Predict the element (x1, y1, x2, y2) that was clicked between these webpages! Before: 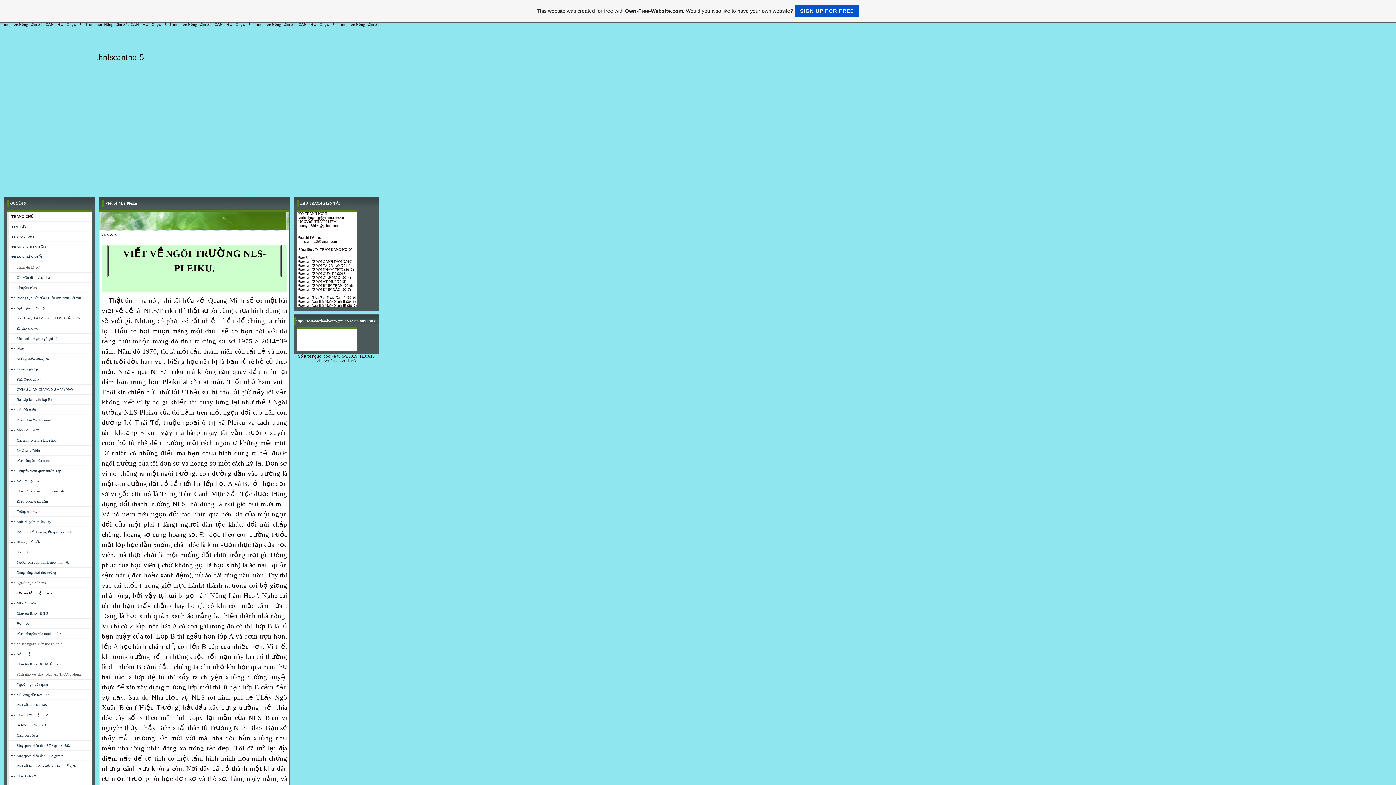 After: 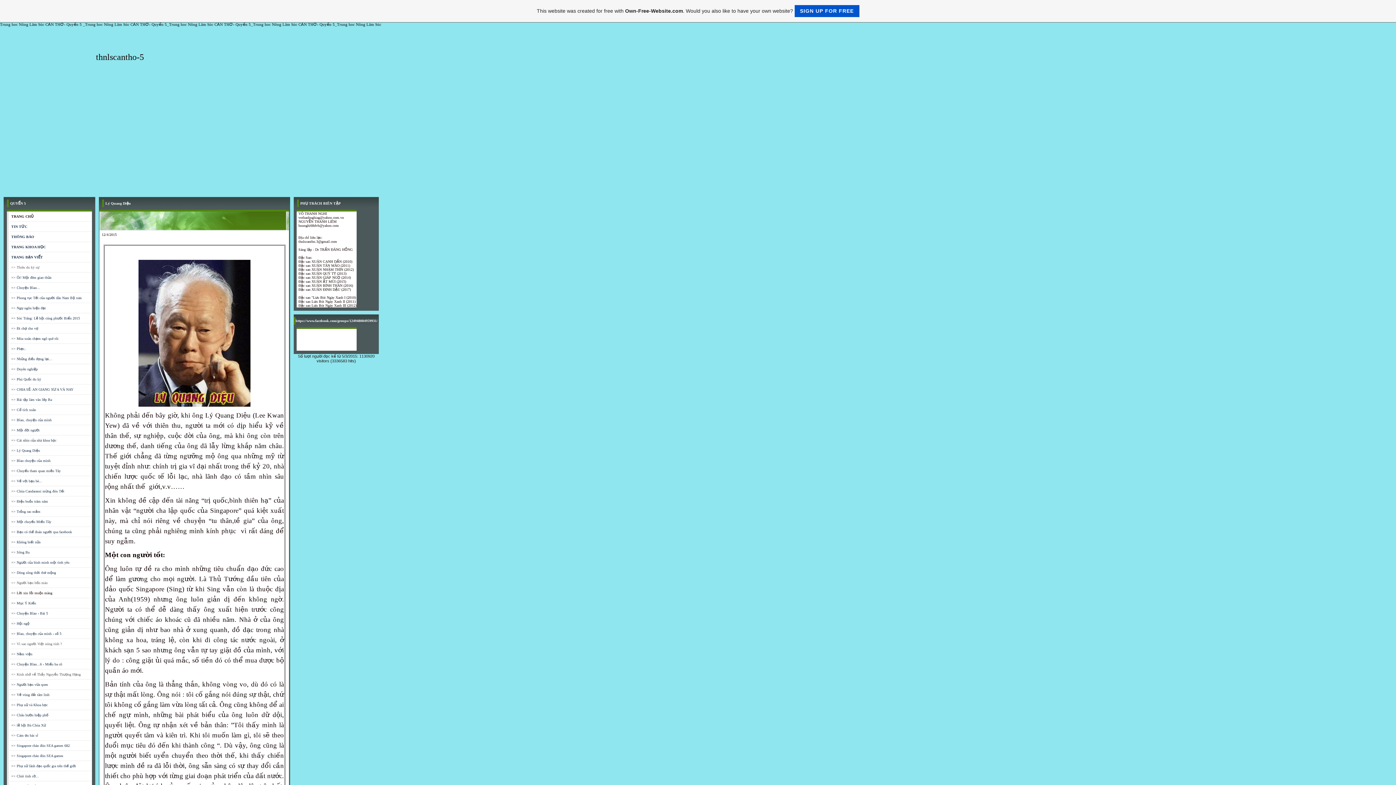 Action: bbox: (11, 448, 40, 452) label: => Lý Quang Diệu